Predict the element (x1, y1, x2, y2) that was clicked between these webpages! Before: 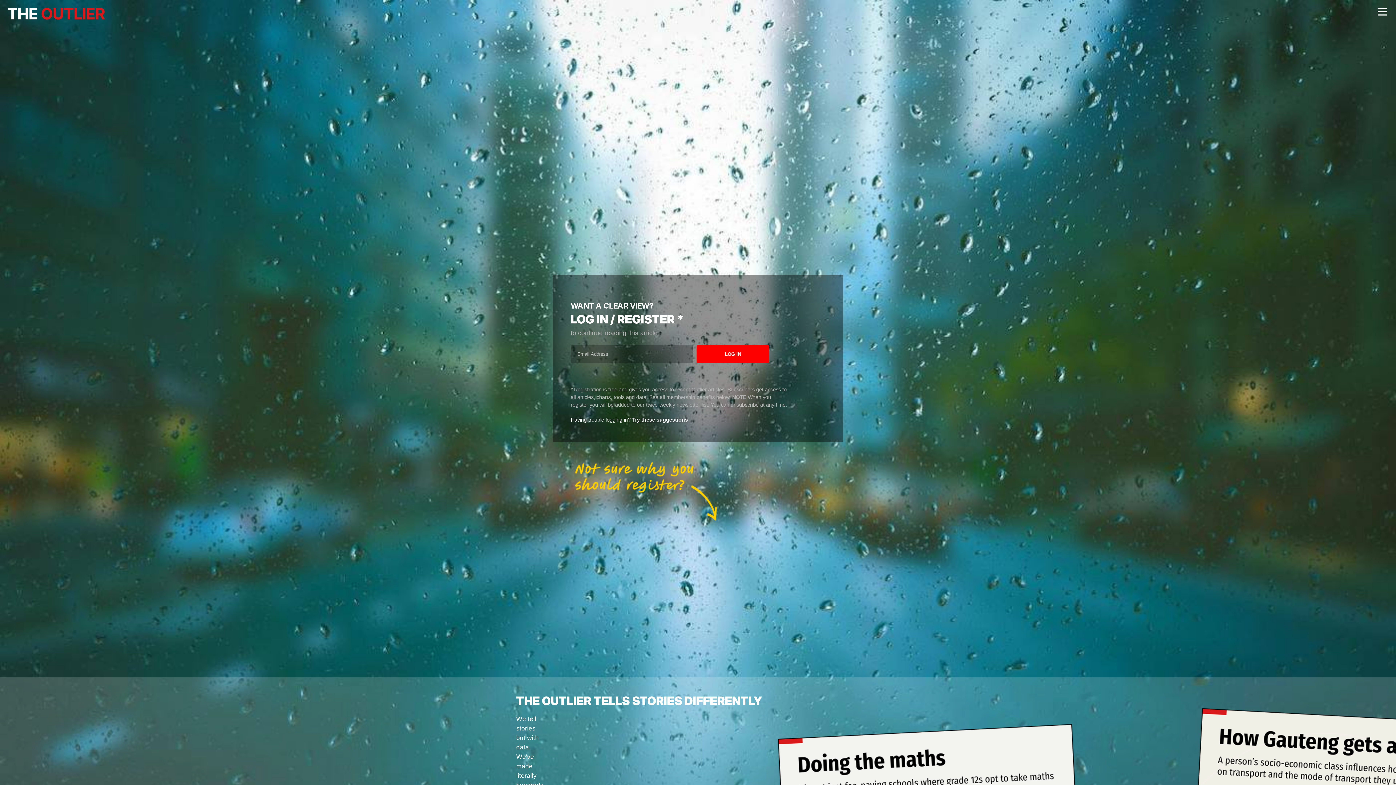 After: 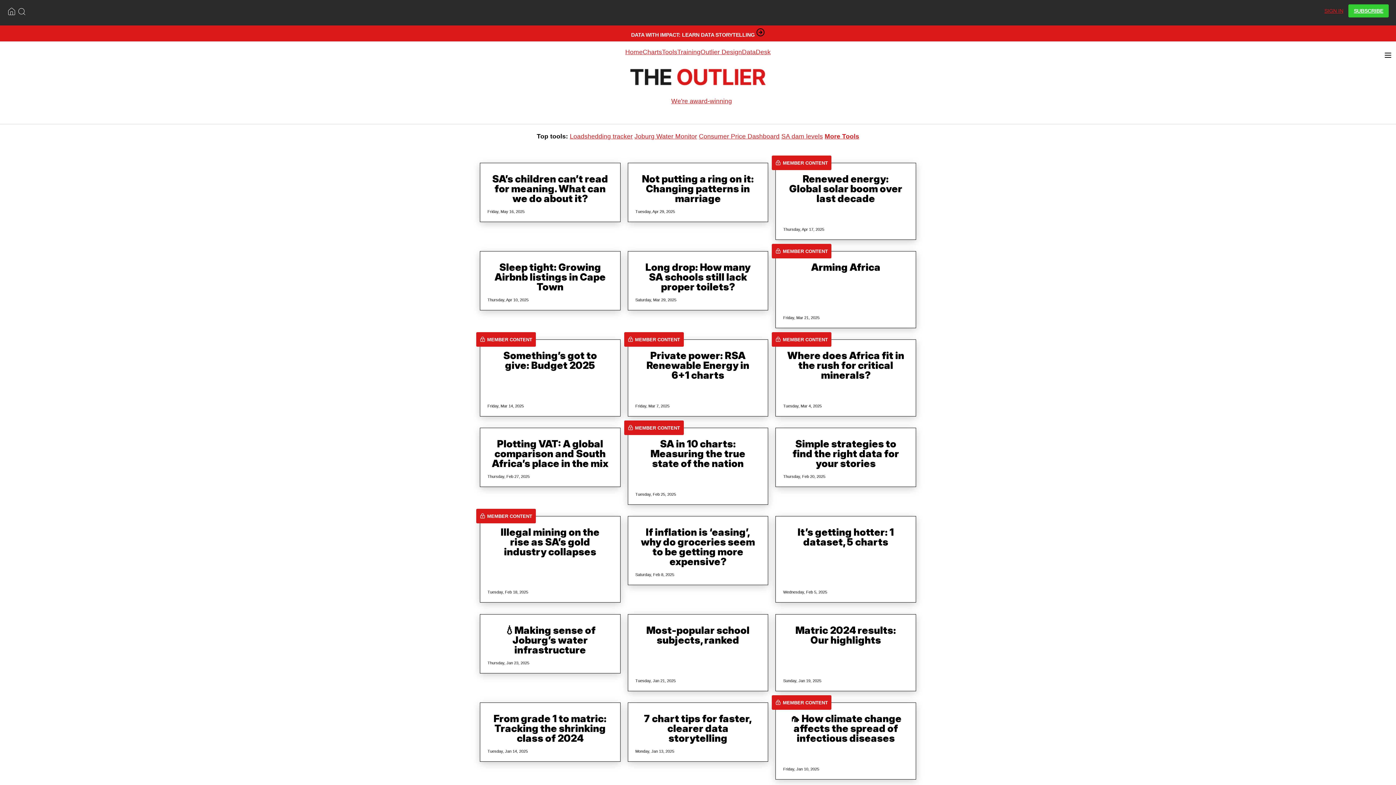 Action: bbox: (1, 20, 110, 27)